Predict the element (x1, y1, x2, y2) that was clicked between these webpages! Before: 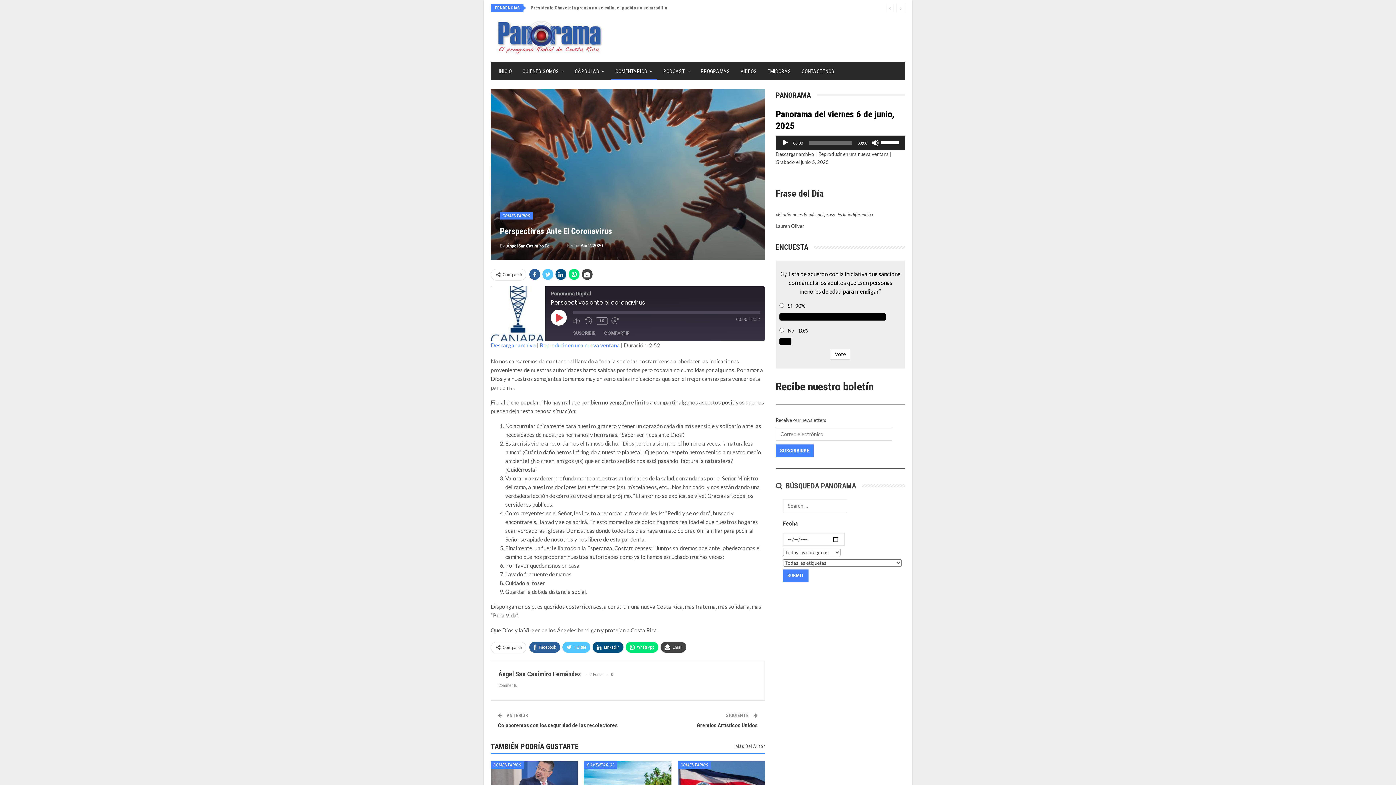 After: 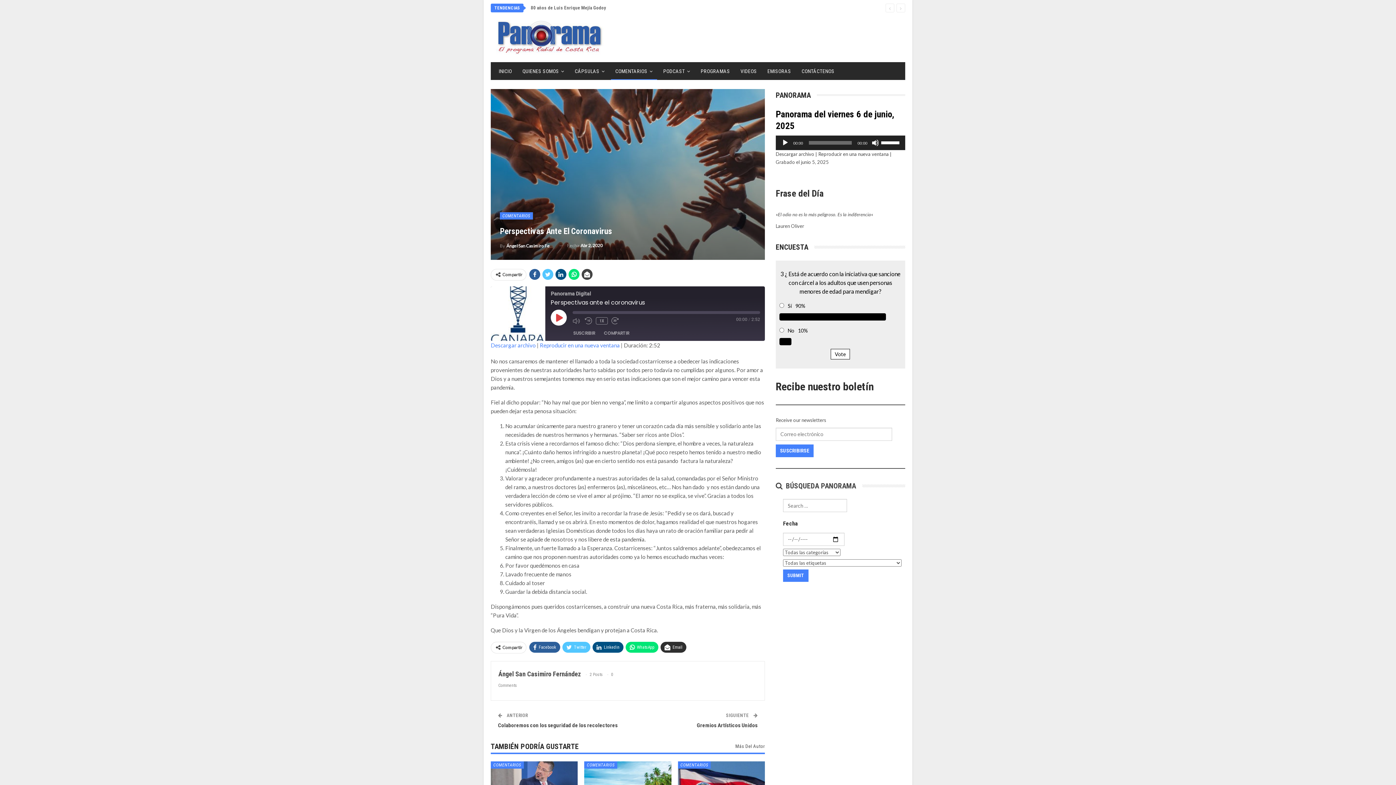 Action: bbox: (660, 642, 686, 653) label: Email